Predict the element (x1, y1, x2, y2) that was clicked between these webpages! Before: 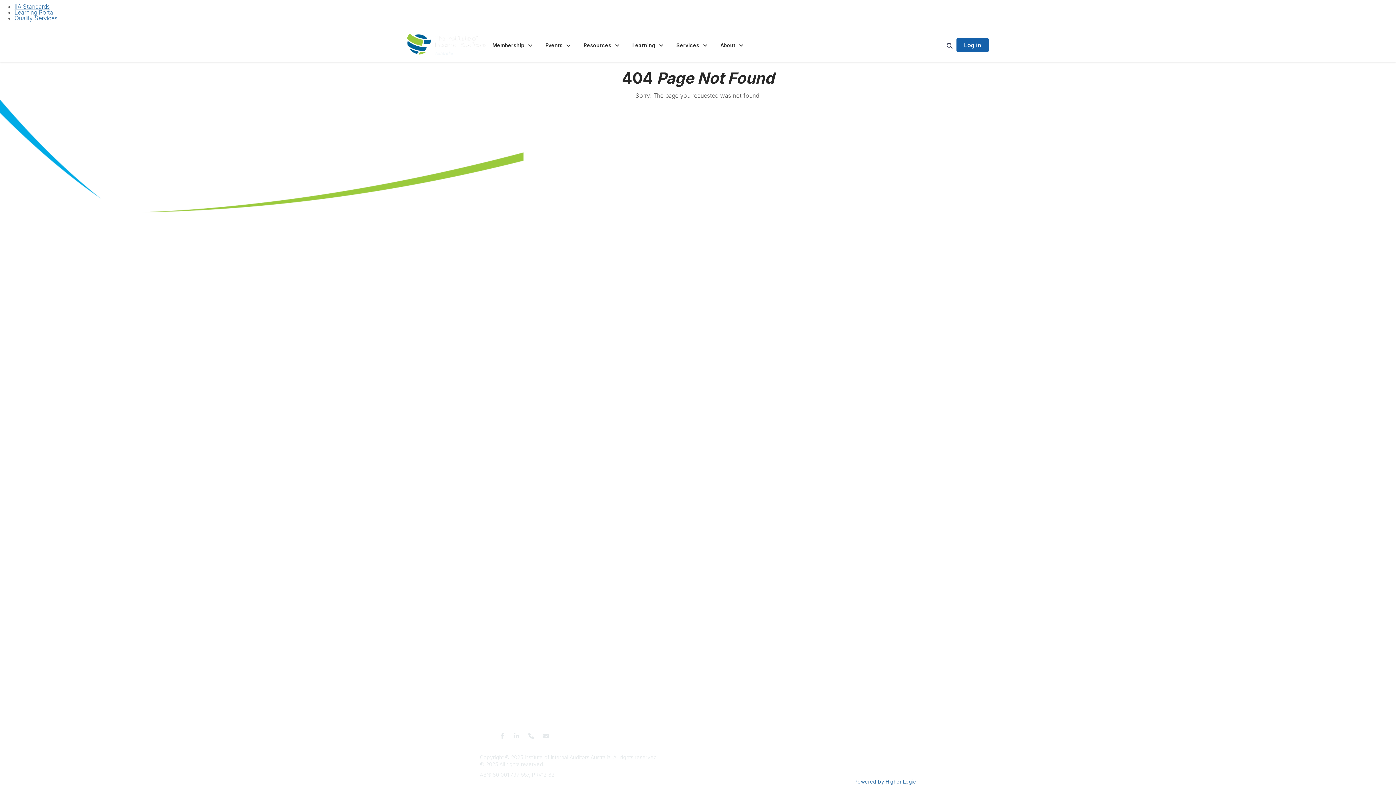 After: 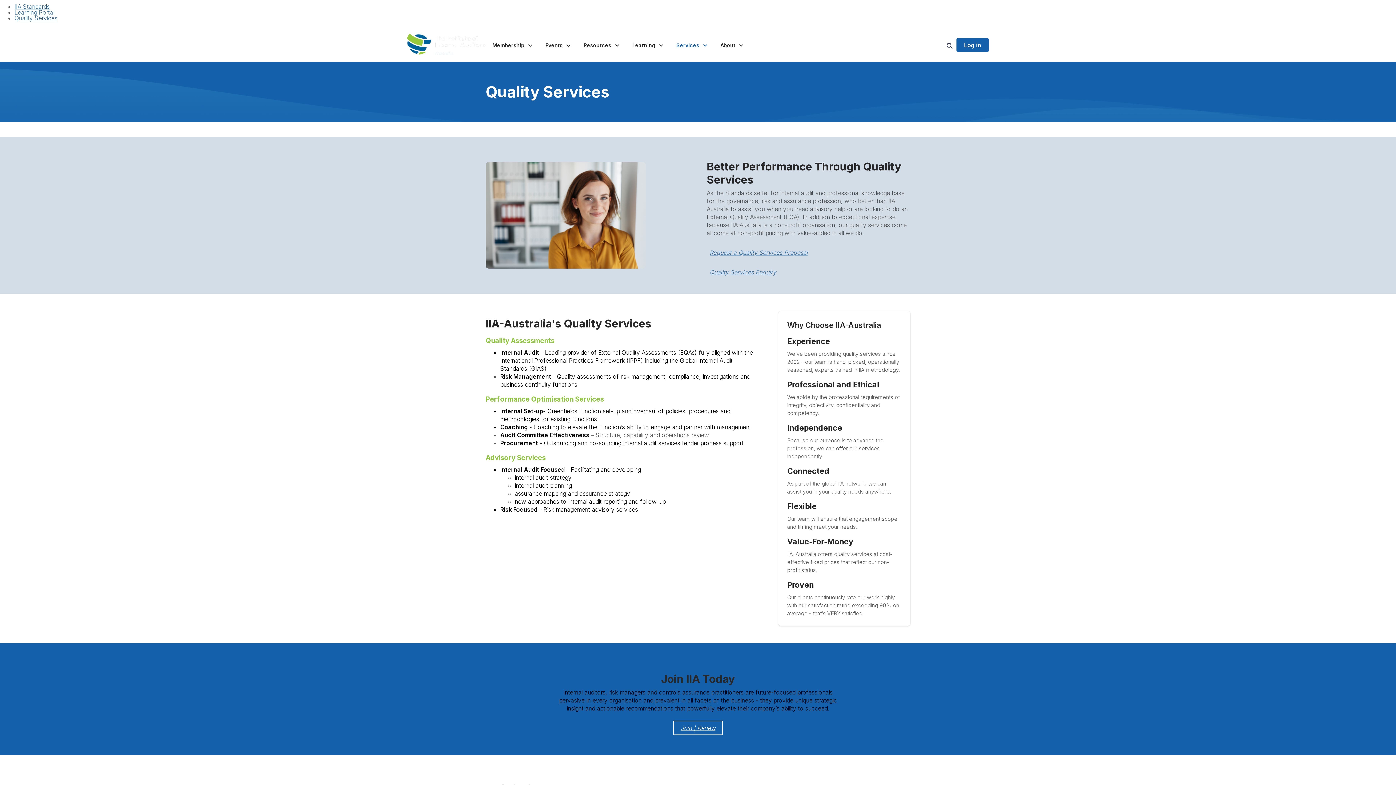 Action: bbox: (14, 14, 57, 21) label: Quality Services